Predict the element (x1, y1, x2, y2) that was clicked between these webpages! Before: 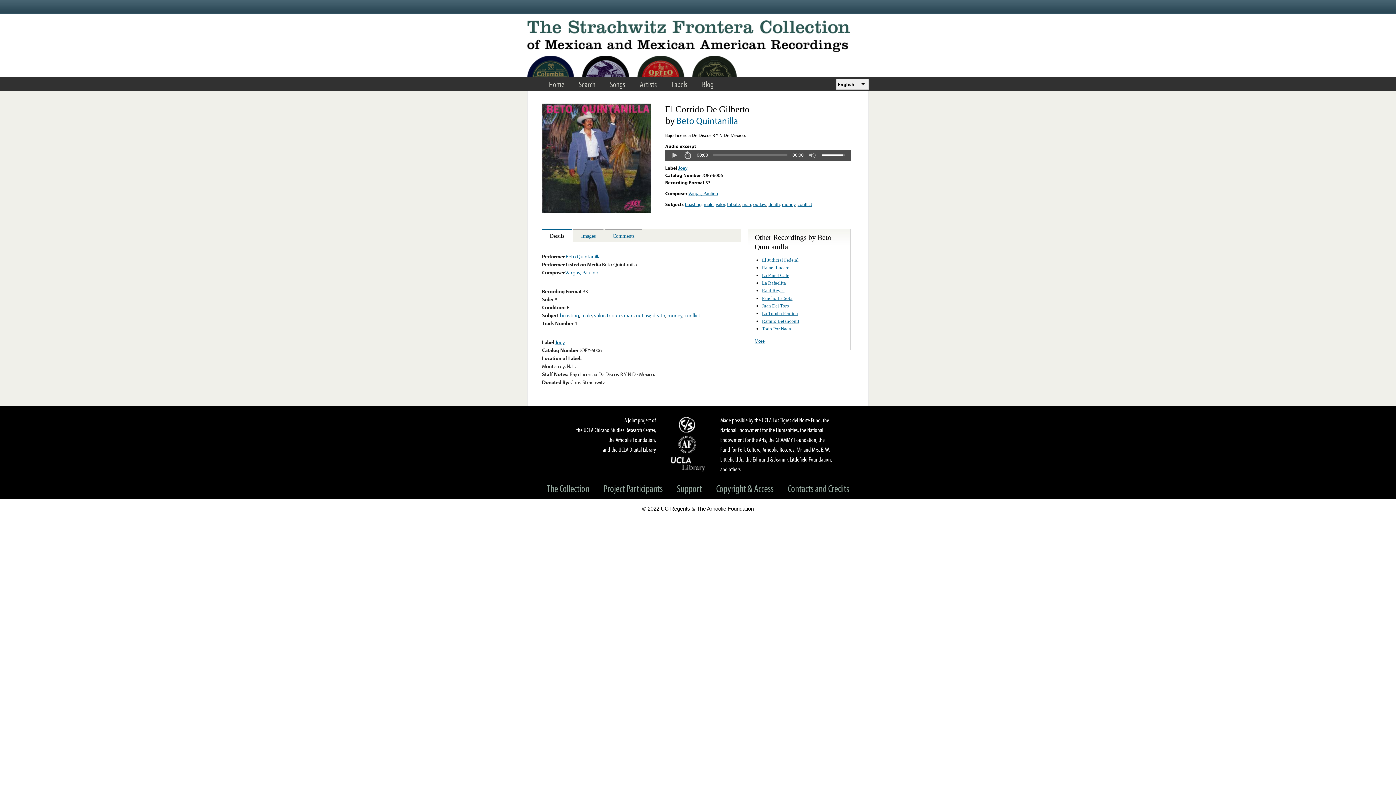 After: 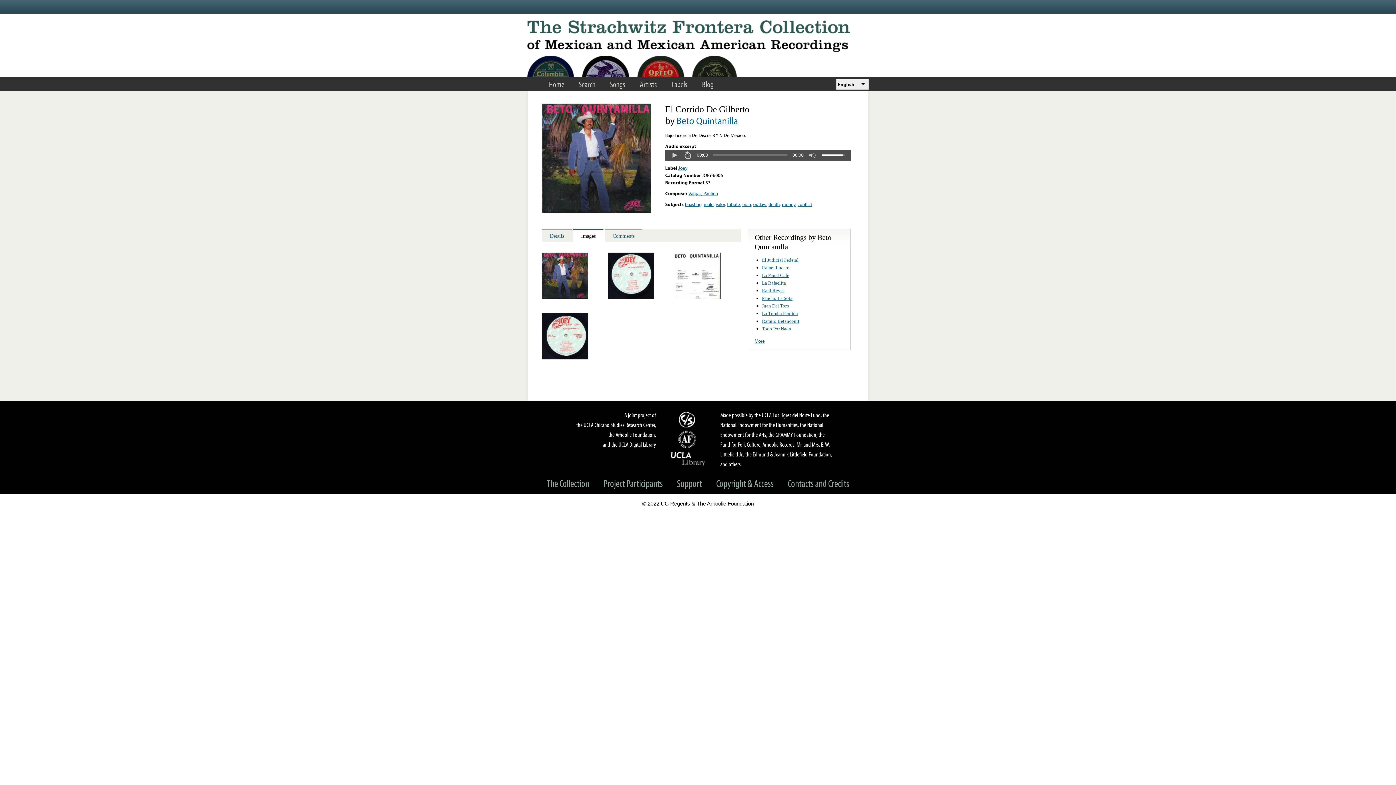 Action: label: Images bbox: (573, 228, 603, 241)